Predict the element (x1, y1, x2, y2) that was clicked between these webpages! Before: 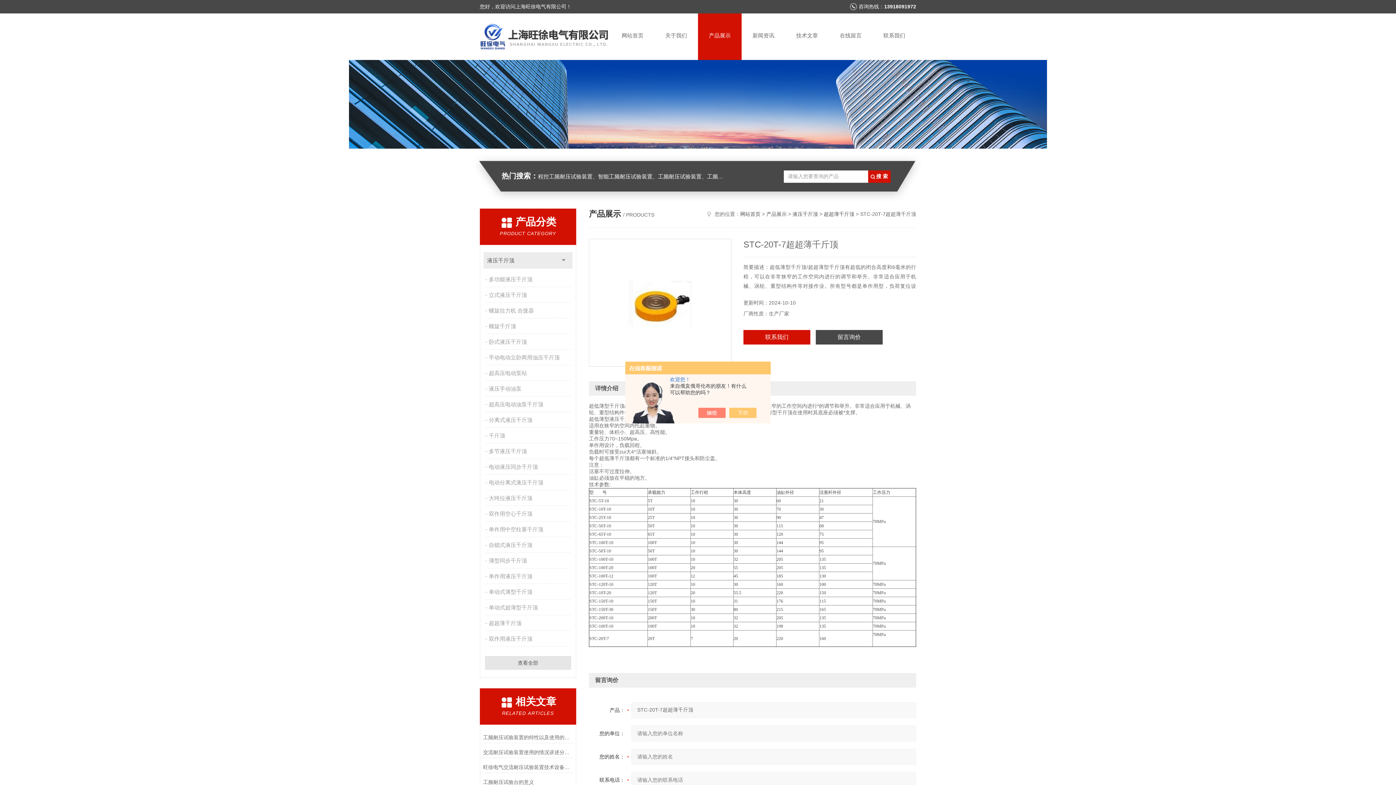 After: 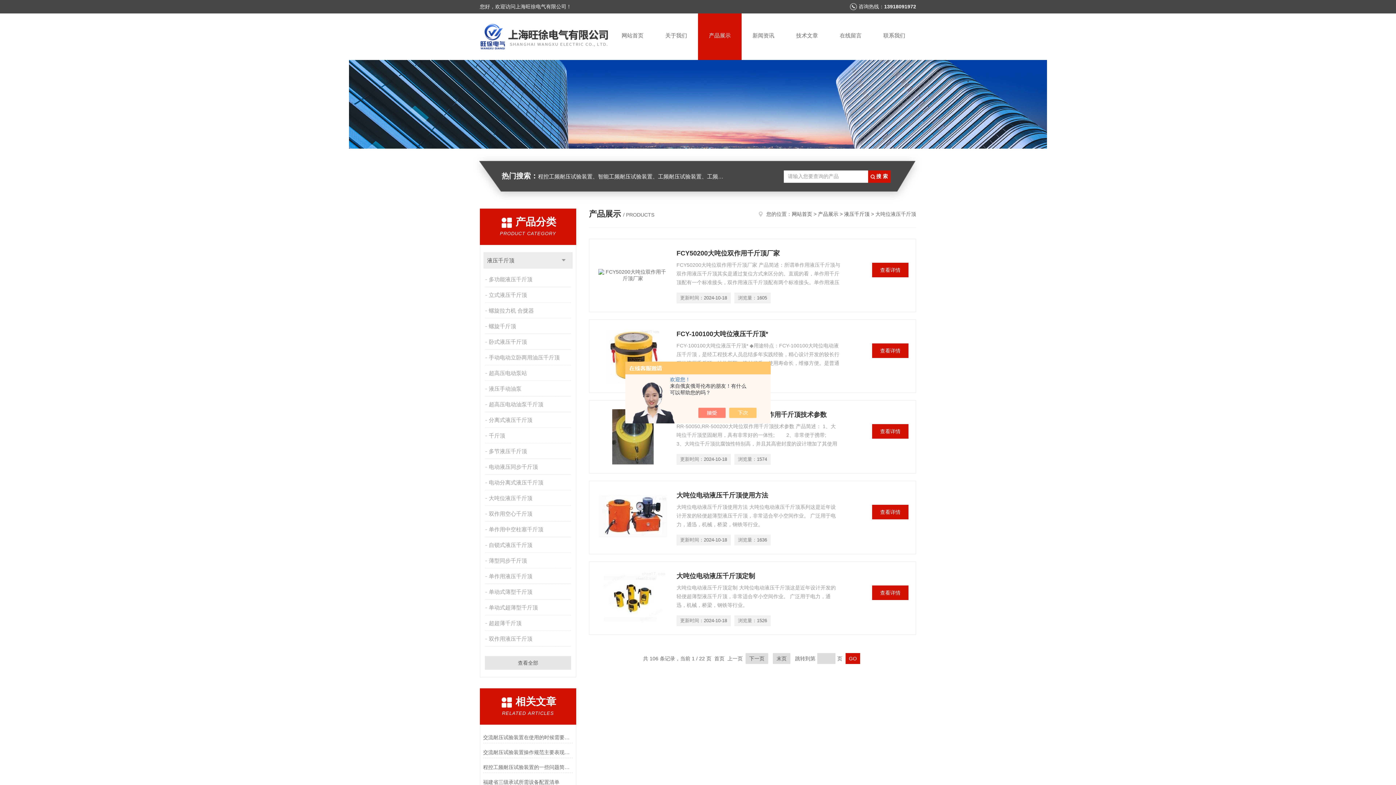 Action: label: 大吨位液压千斤顶 bbox: (485, 491, 572, 505)